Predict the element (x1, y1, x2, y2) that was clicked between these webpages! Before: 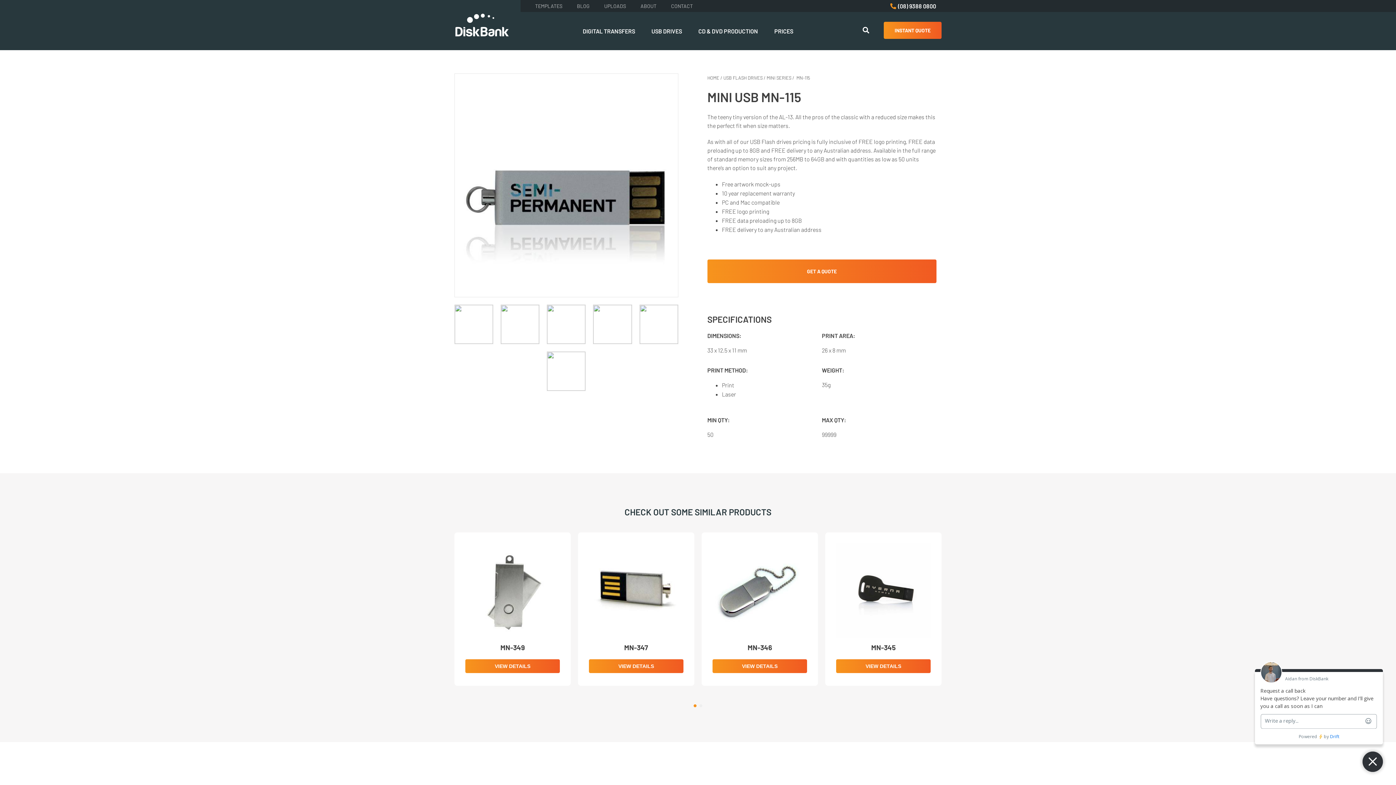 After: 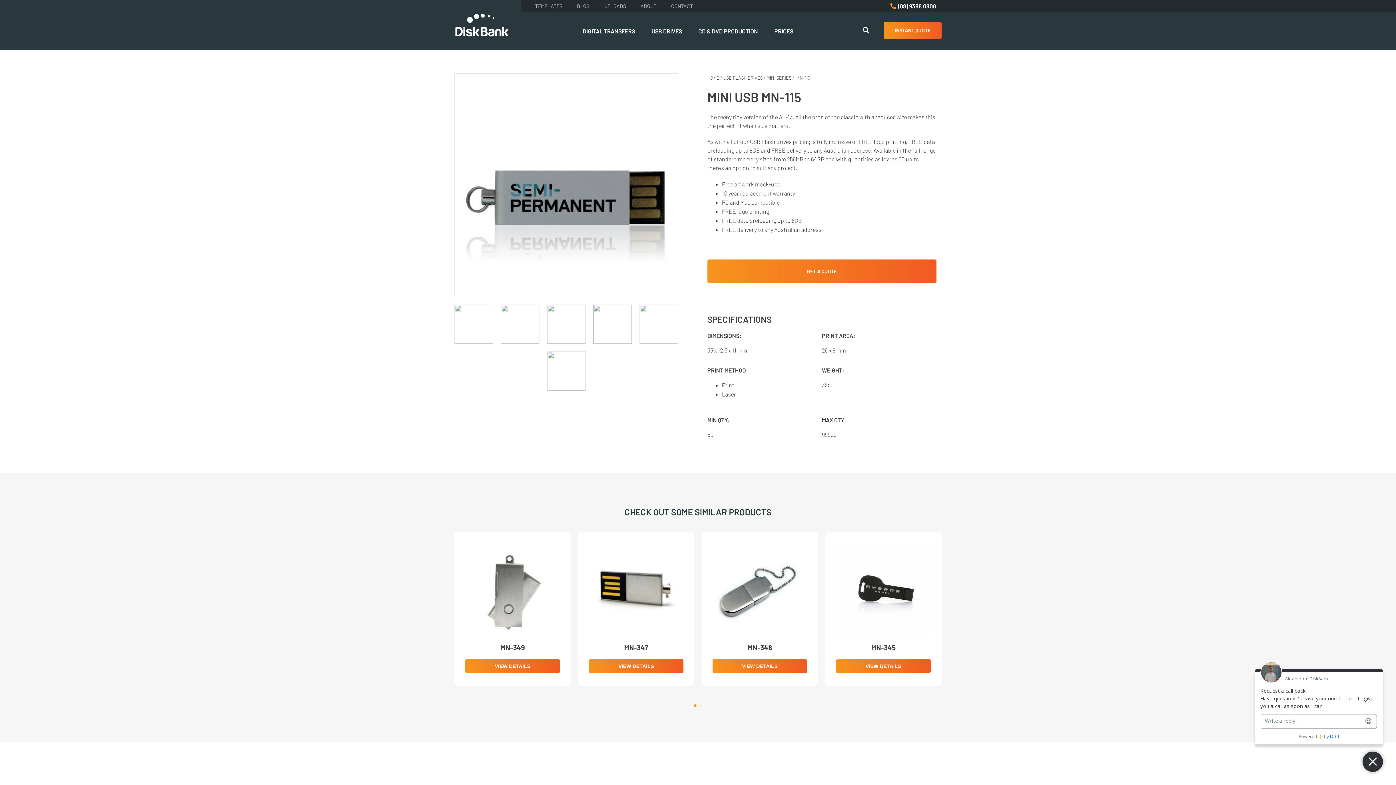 Action: label: HOME bbox: (707, 74, 719, 80)